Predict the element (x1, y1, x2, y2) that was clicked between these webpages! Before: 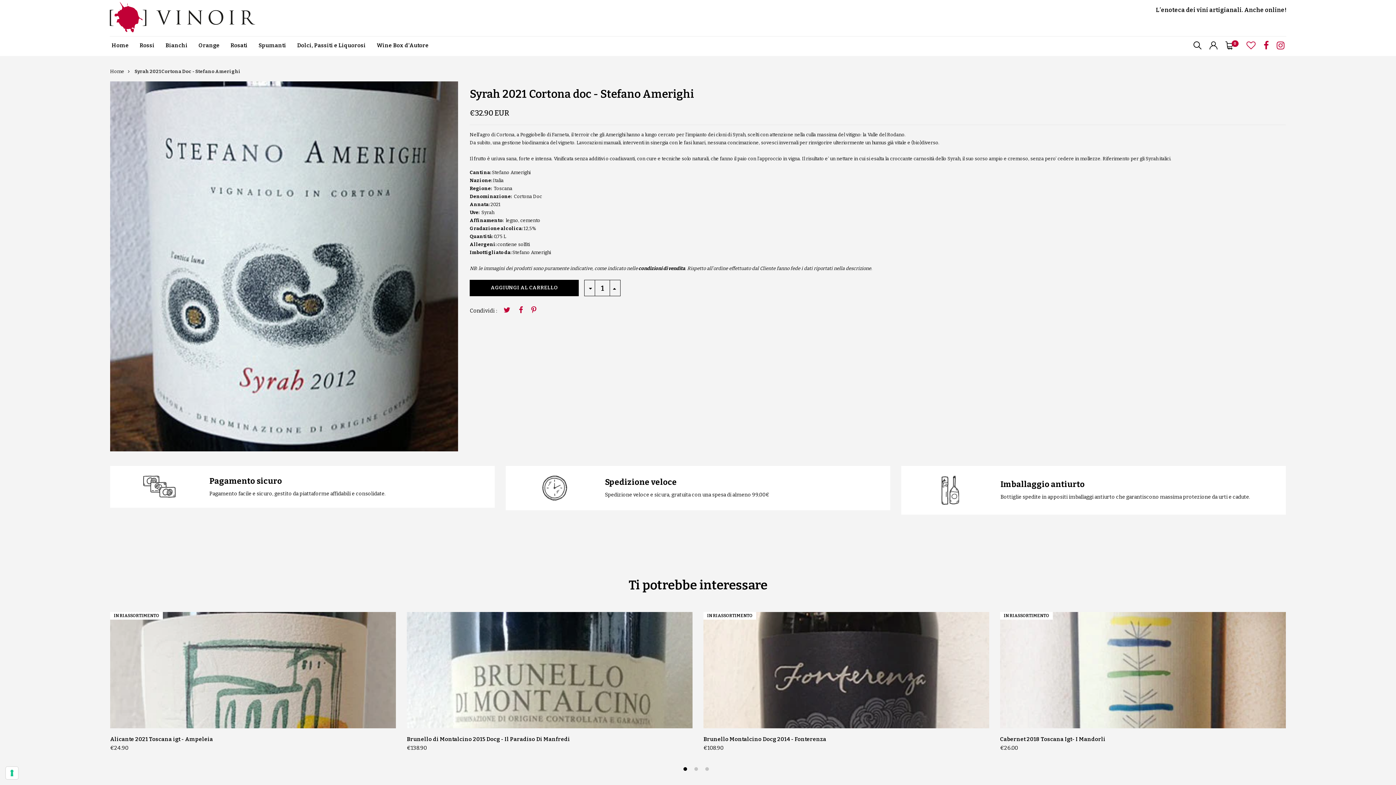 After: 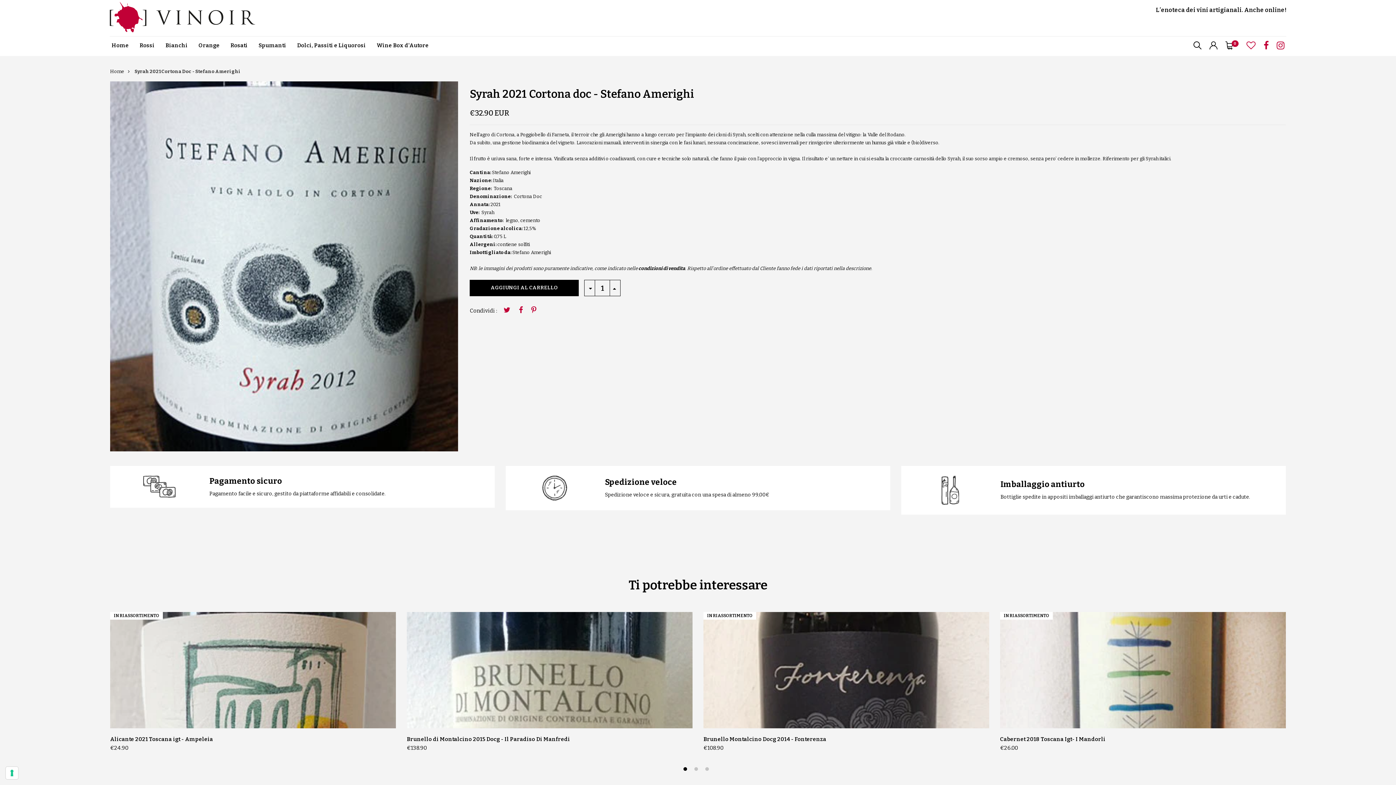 Action: label: 1 bbox: (683, 767, 687, 771)